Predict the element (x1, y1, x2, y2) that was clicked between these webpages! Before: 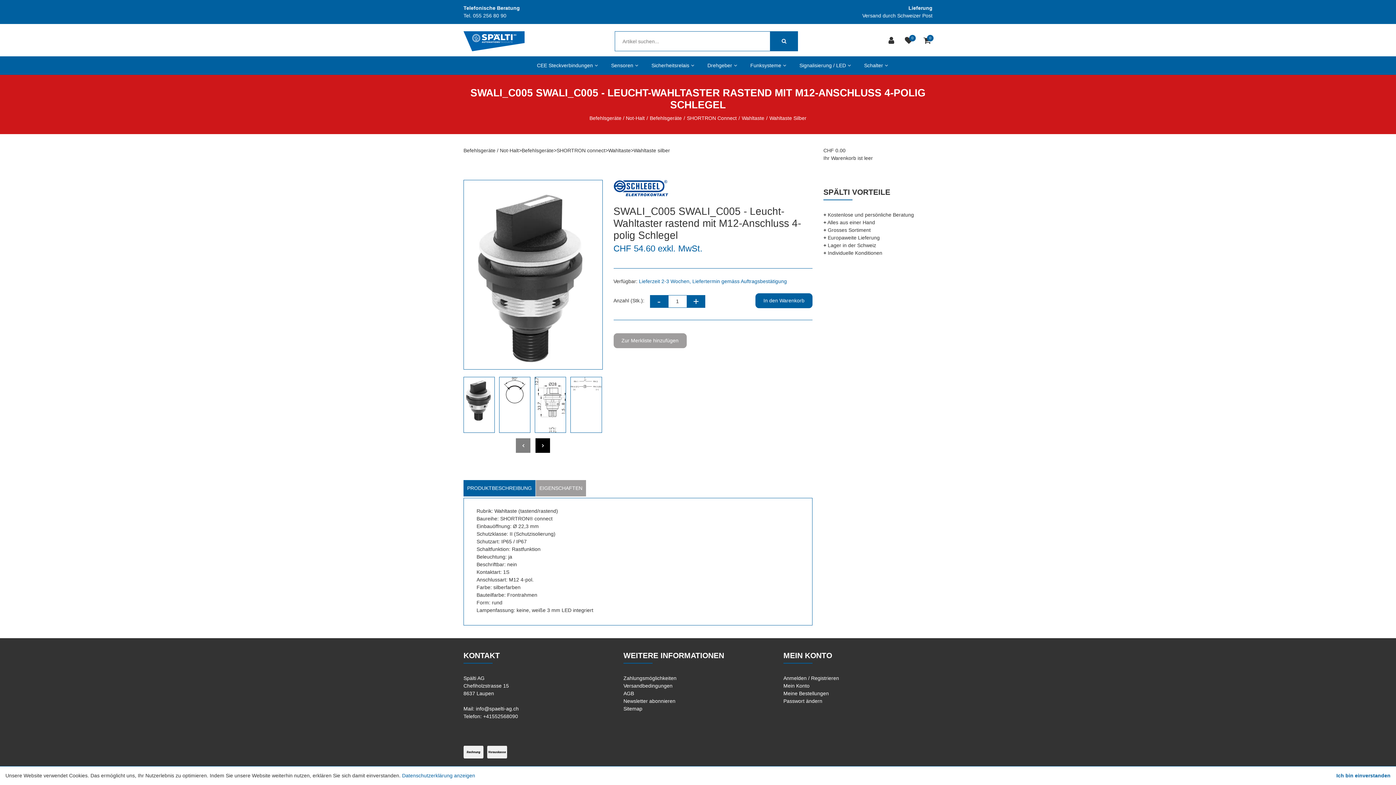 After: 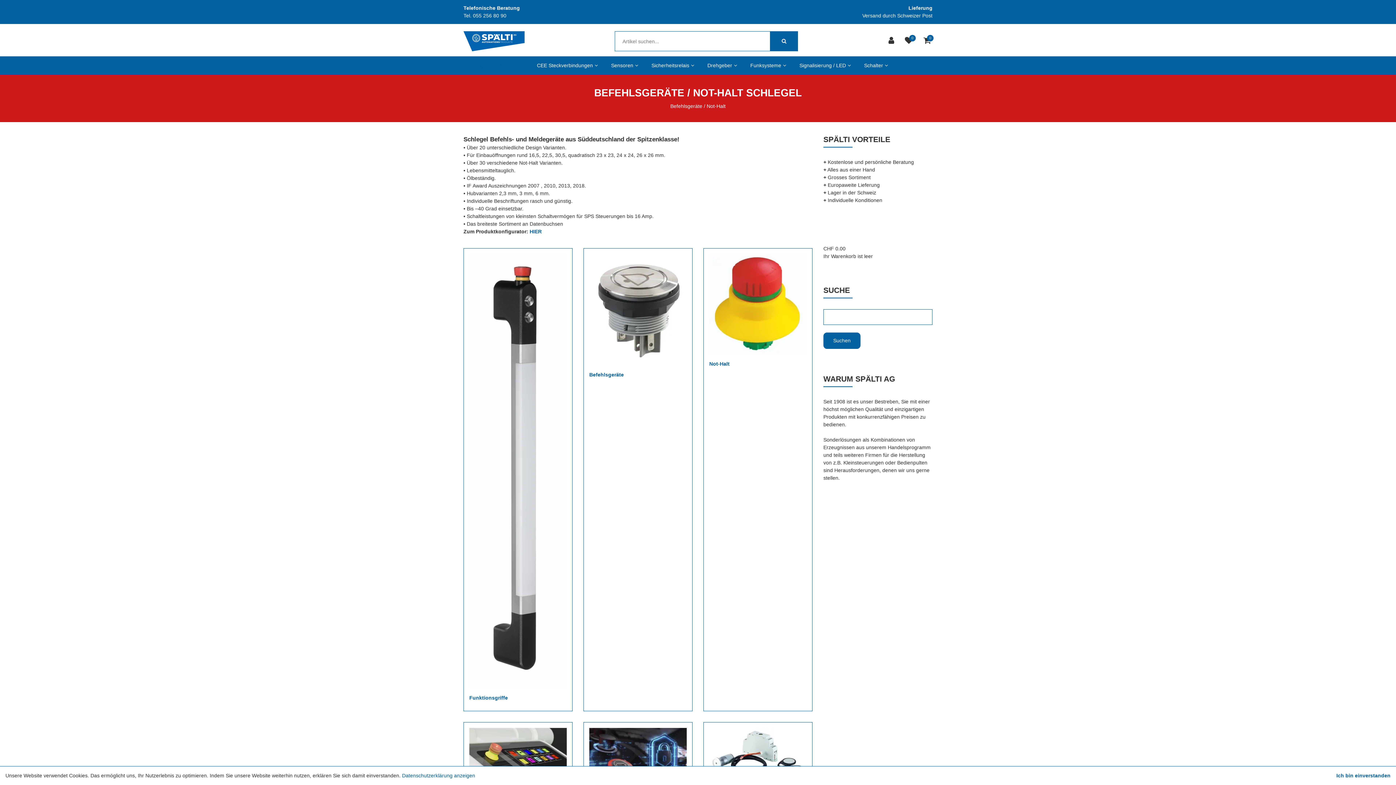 Action: bbox: (589, 114, 644, 122) label: Befehlsgeräte / Not-Halt